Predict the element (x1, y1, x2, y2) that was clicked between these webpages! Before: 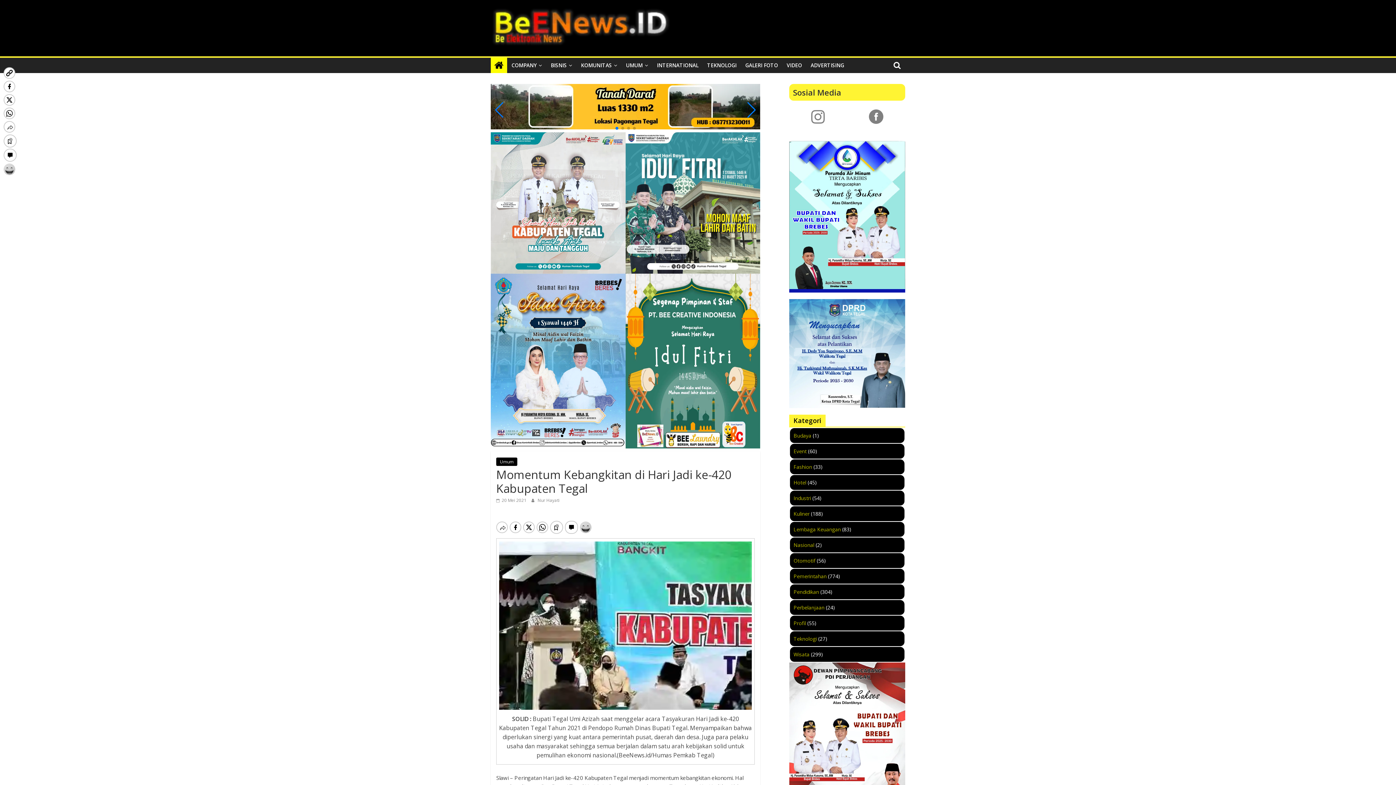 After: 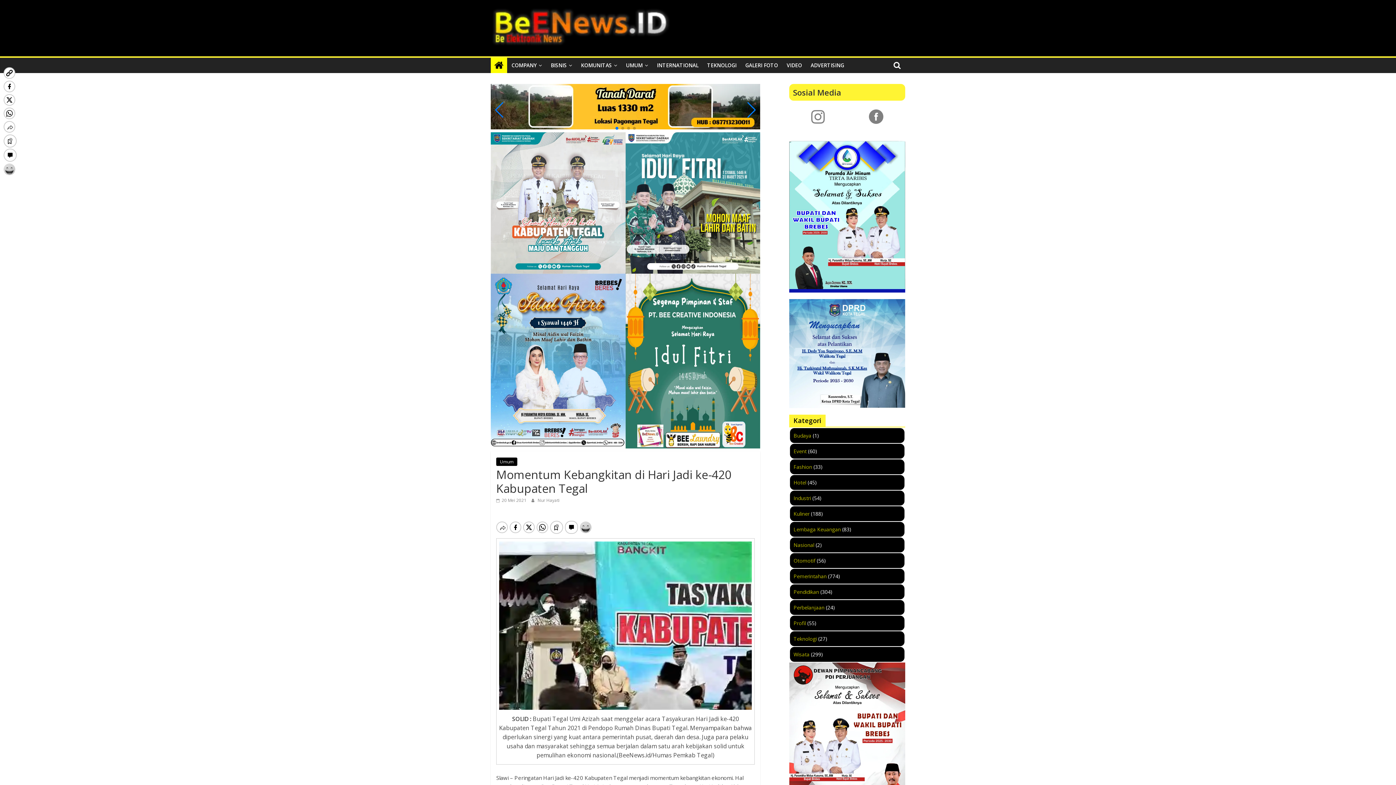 Action: bbox: (364, 84, 634, 92)